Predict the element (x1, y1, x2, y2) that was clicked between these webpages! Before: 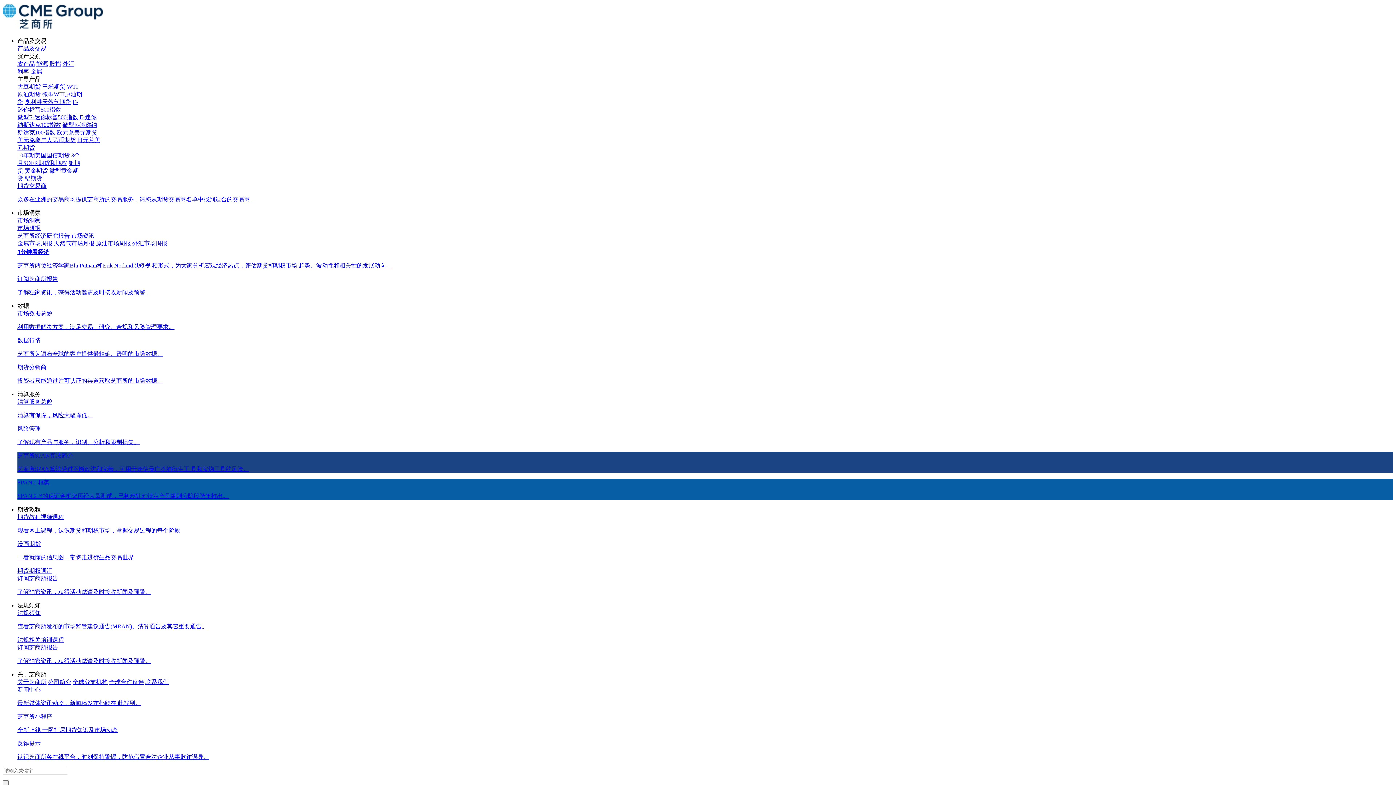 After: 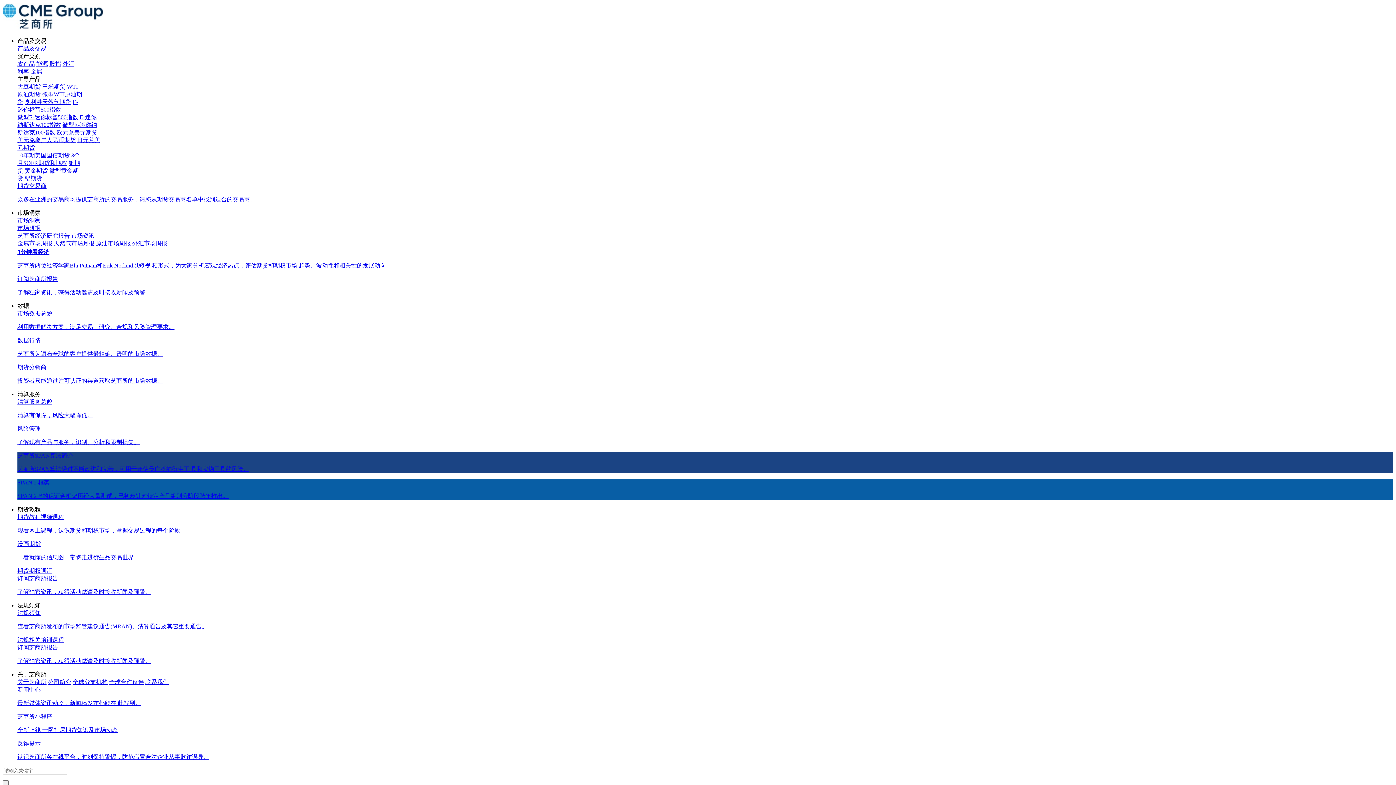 Action: label: 玉米期货 bbox: (42, 83, 65, 89)